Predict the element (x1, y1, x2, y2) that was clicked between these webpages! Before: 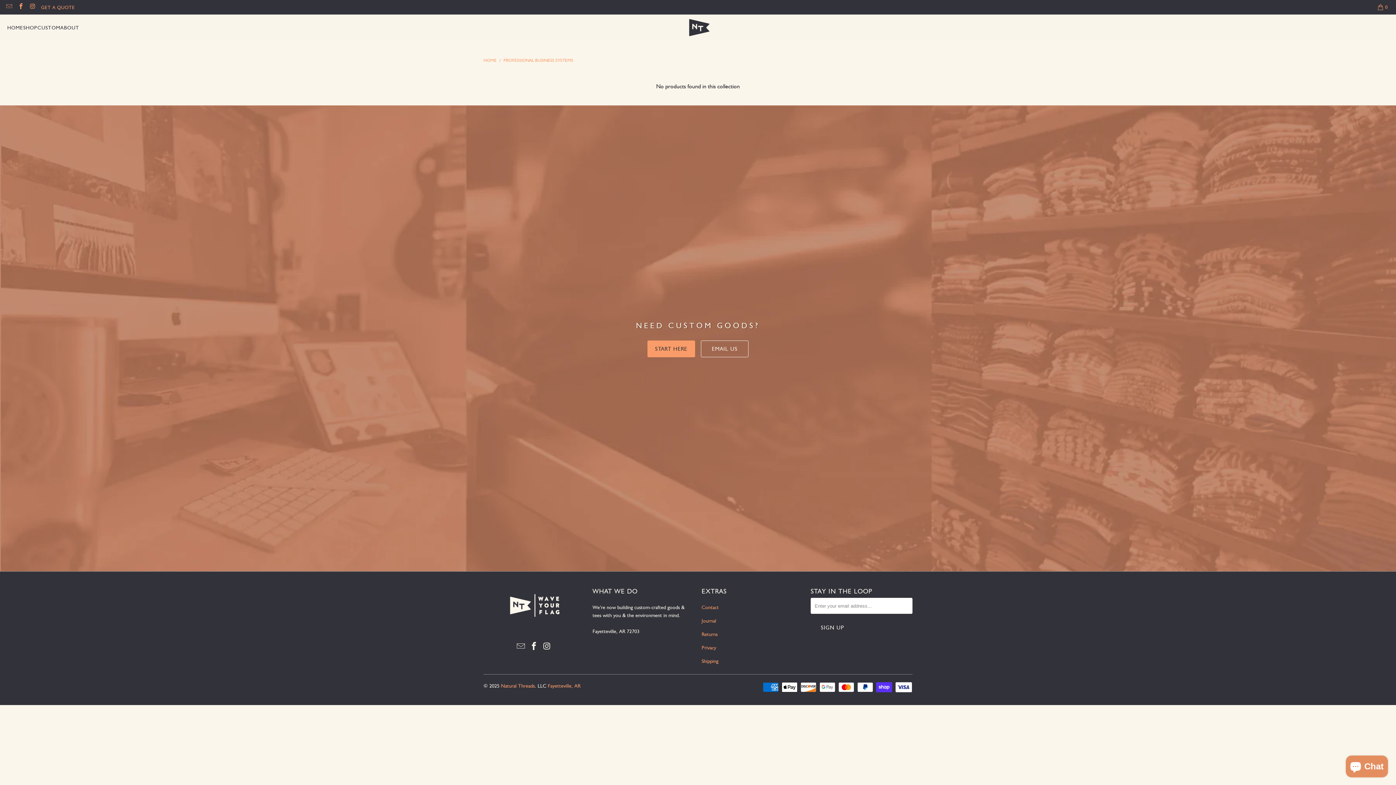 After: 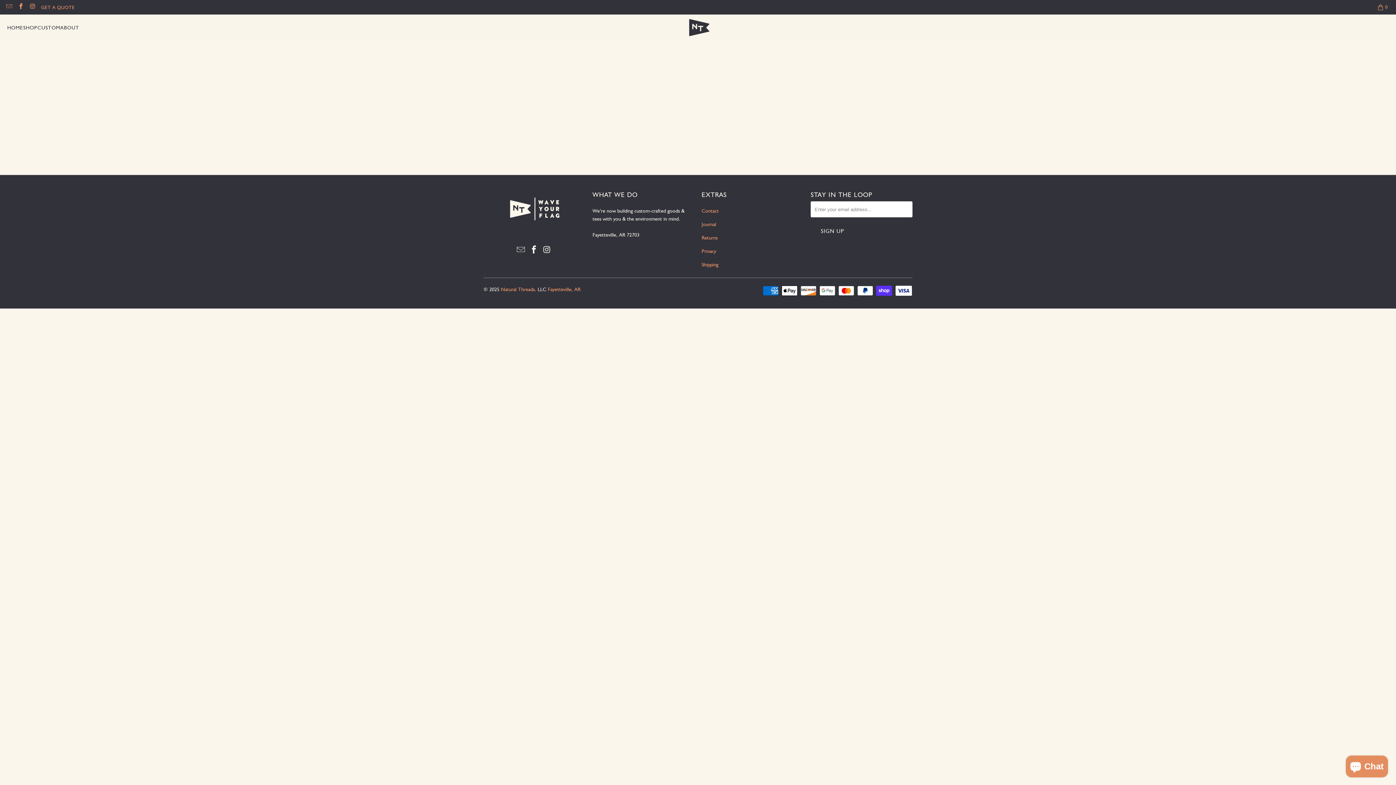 Action: bbox: (647, 340, 695, 357) label: START HERE